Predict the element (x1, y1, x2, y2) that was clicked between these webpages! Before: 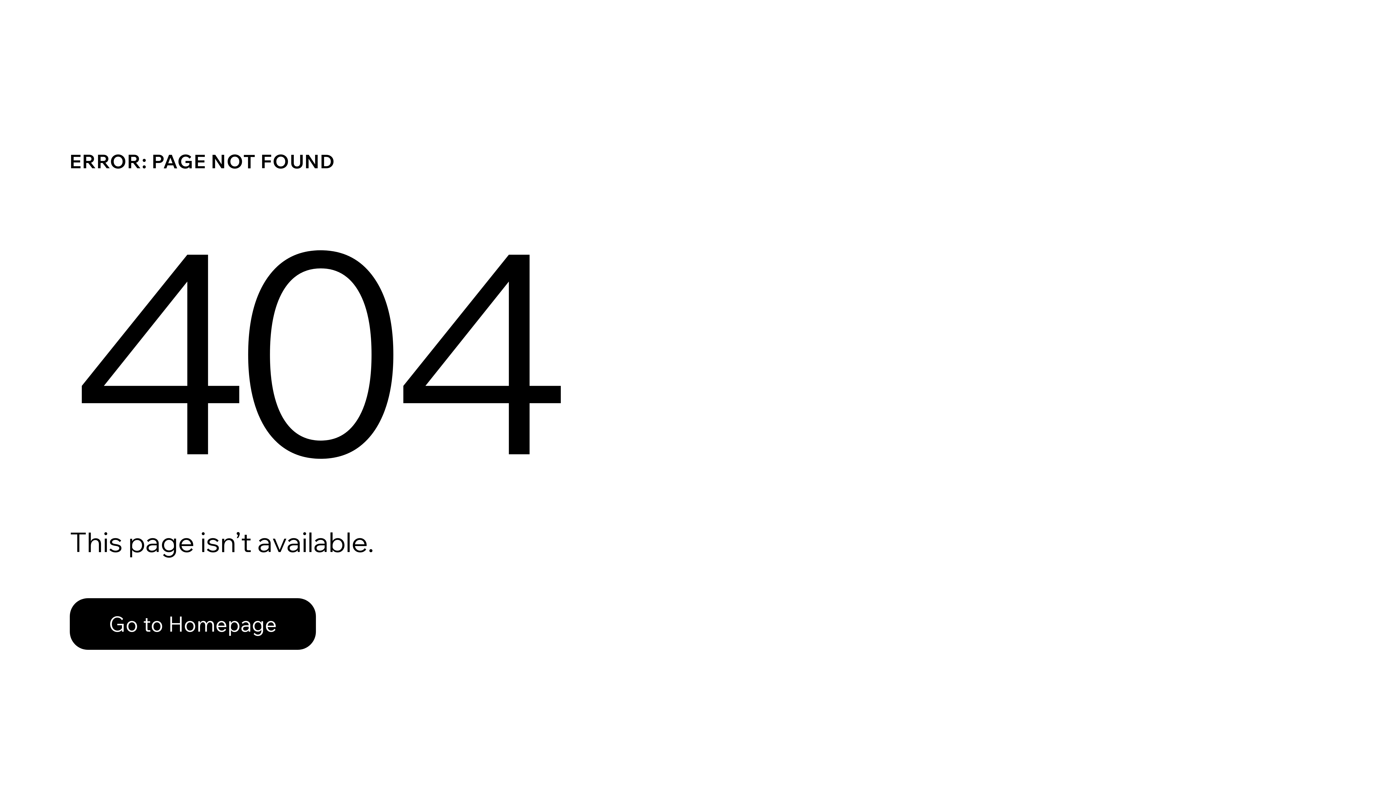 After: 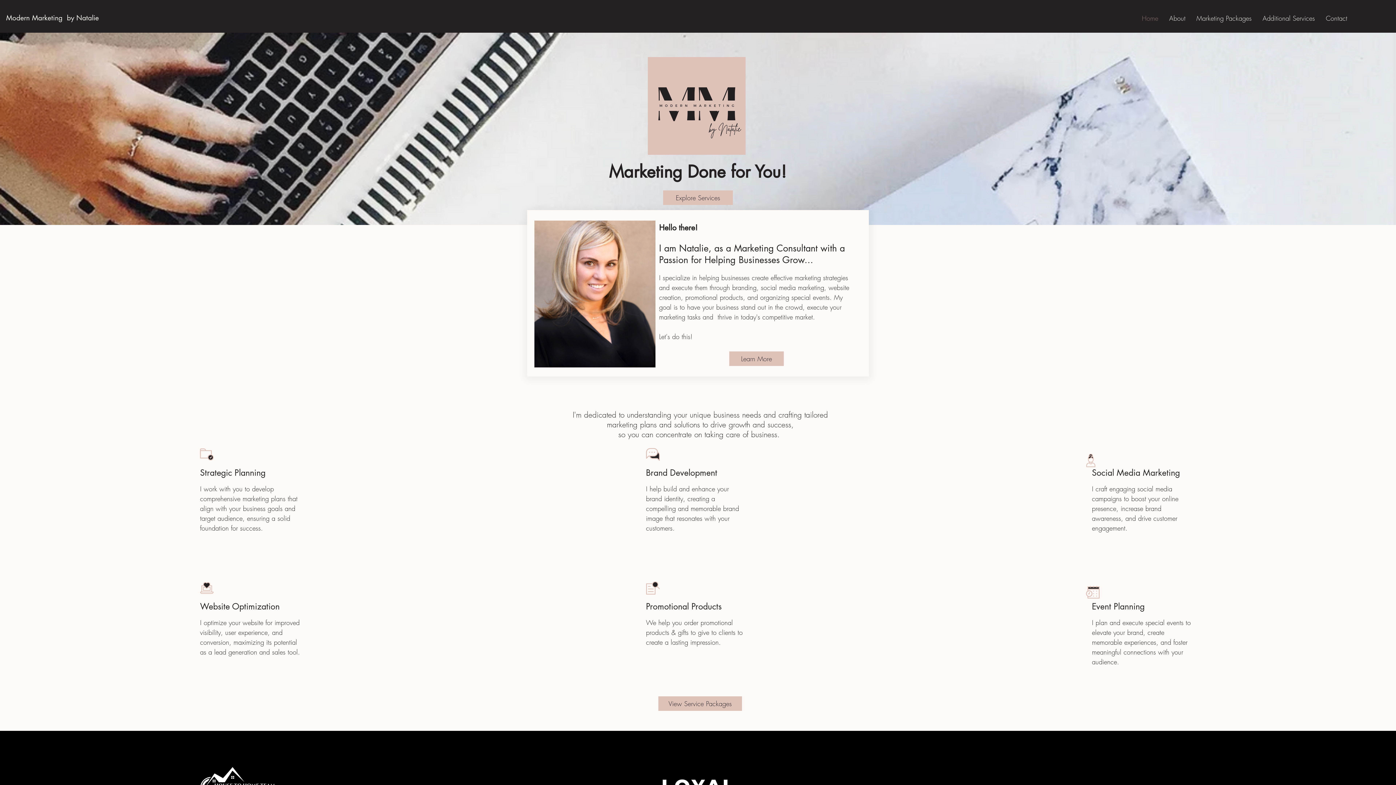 Action: bbox: (69, 582, 768, 659) label: Go to Homepage